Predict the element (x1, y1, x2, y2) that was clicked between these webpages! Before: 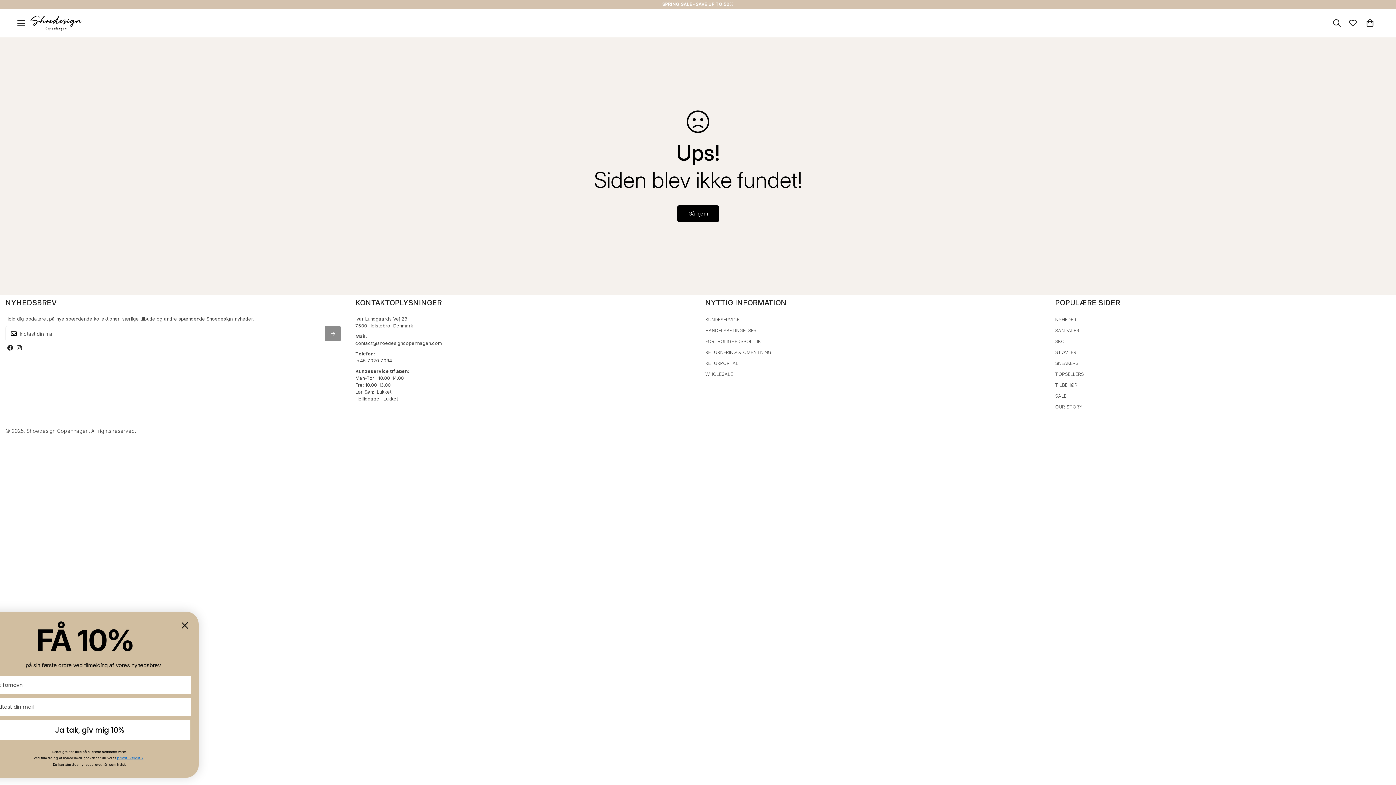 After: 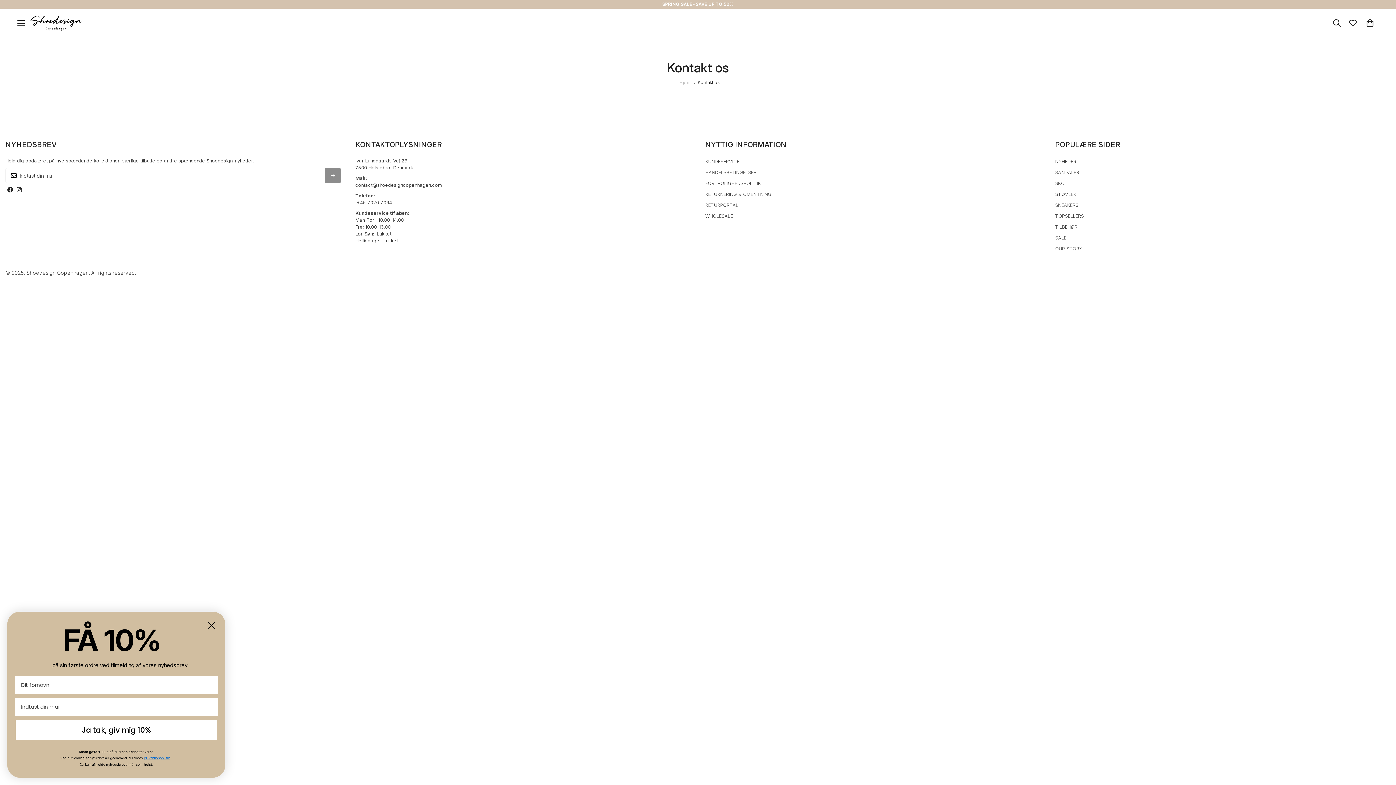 Action: label: KUNDESERVICE bbox: (705, 317, 739, 322)